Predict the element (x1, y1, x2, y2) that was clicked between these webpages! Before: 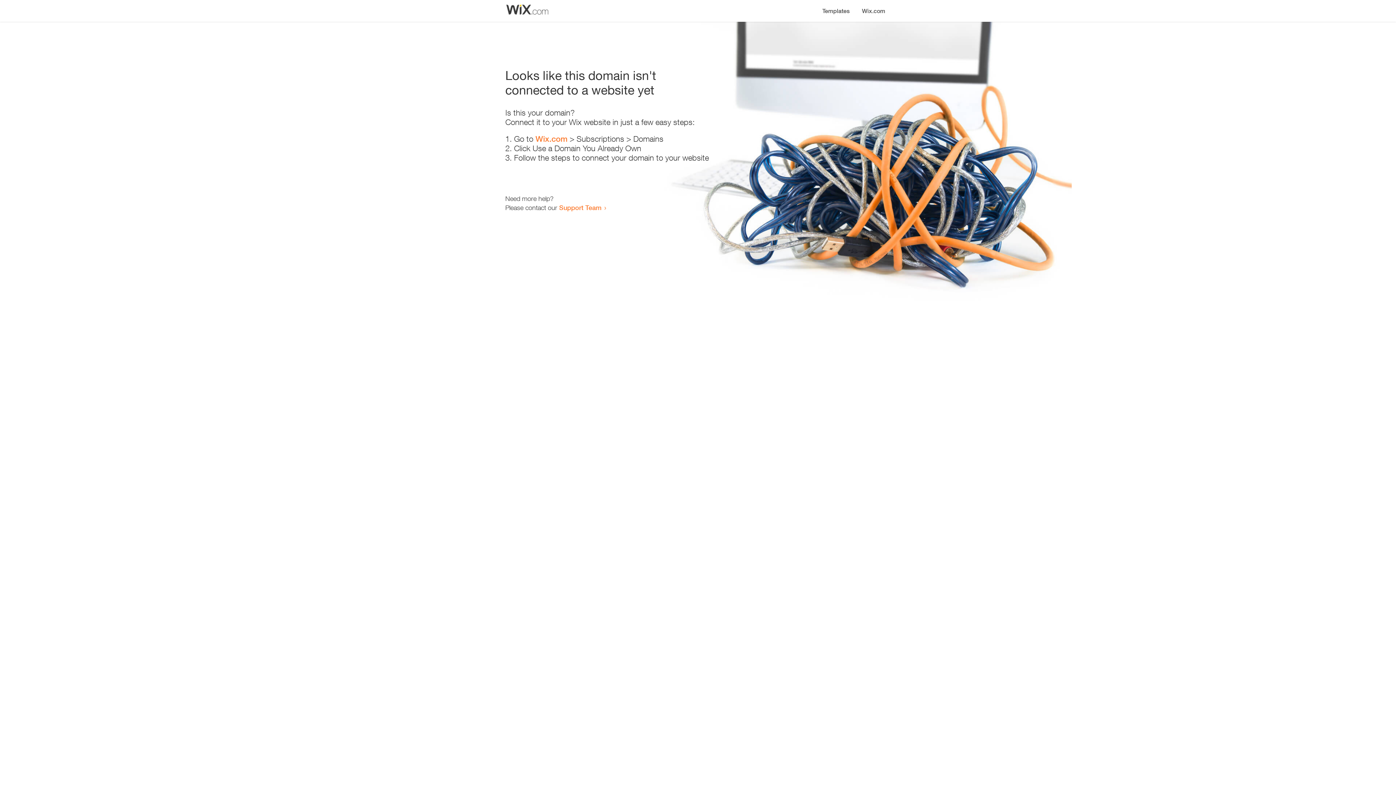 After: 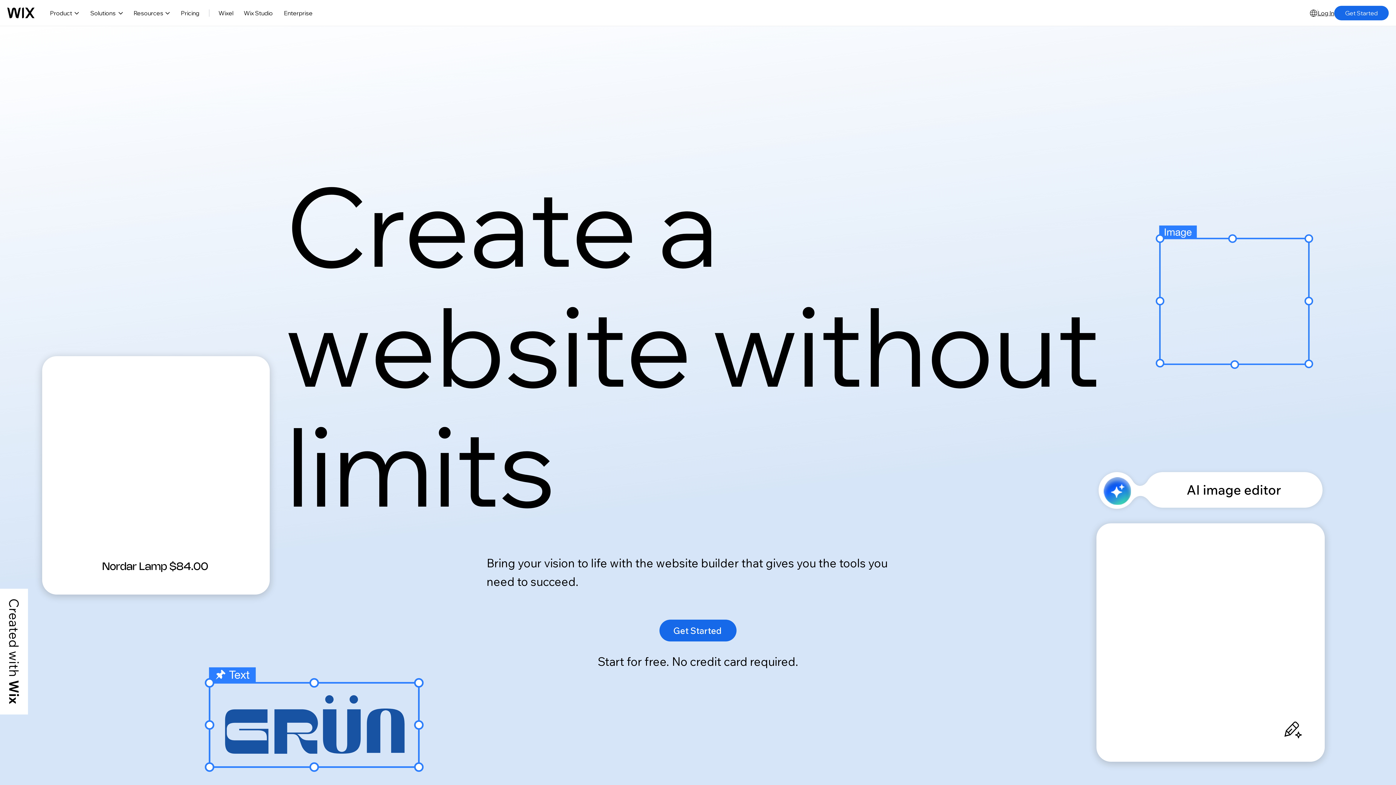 Action: bbox: (535, 134, 567, 143) label: Wix.com